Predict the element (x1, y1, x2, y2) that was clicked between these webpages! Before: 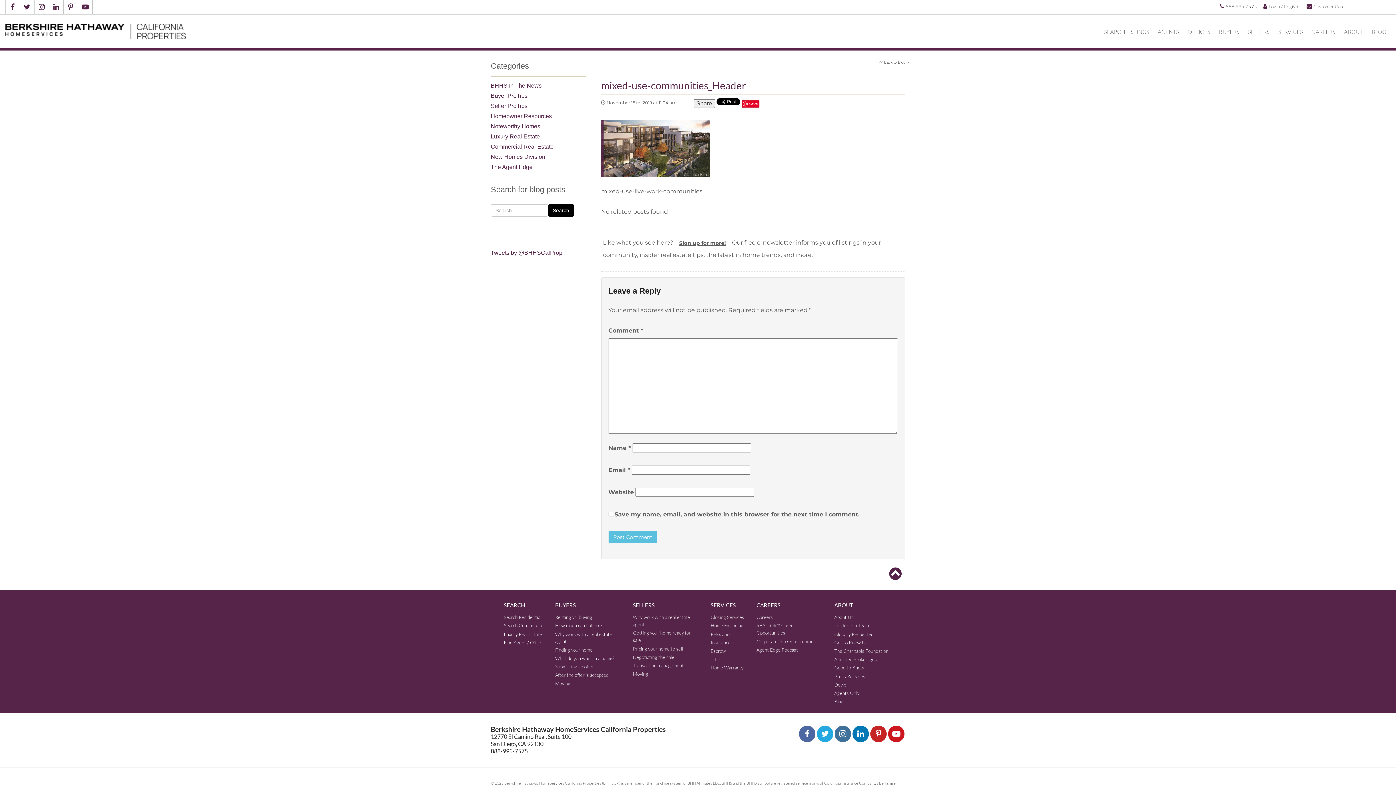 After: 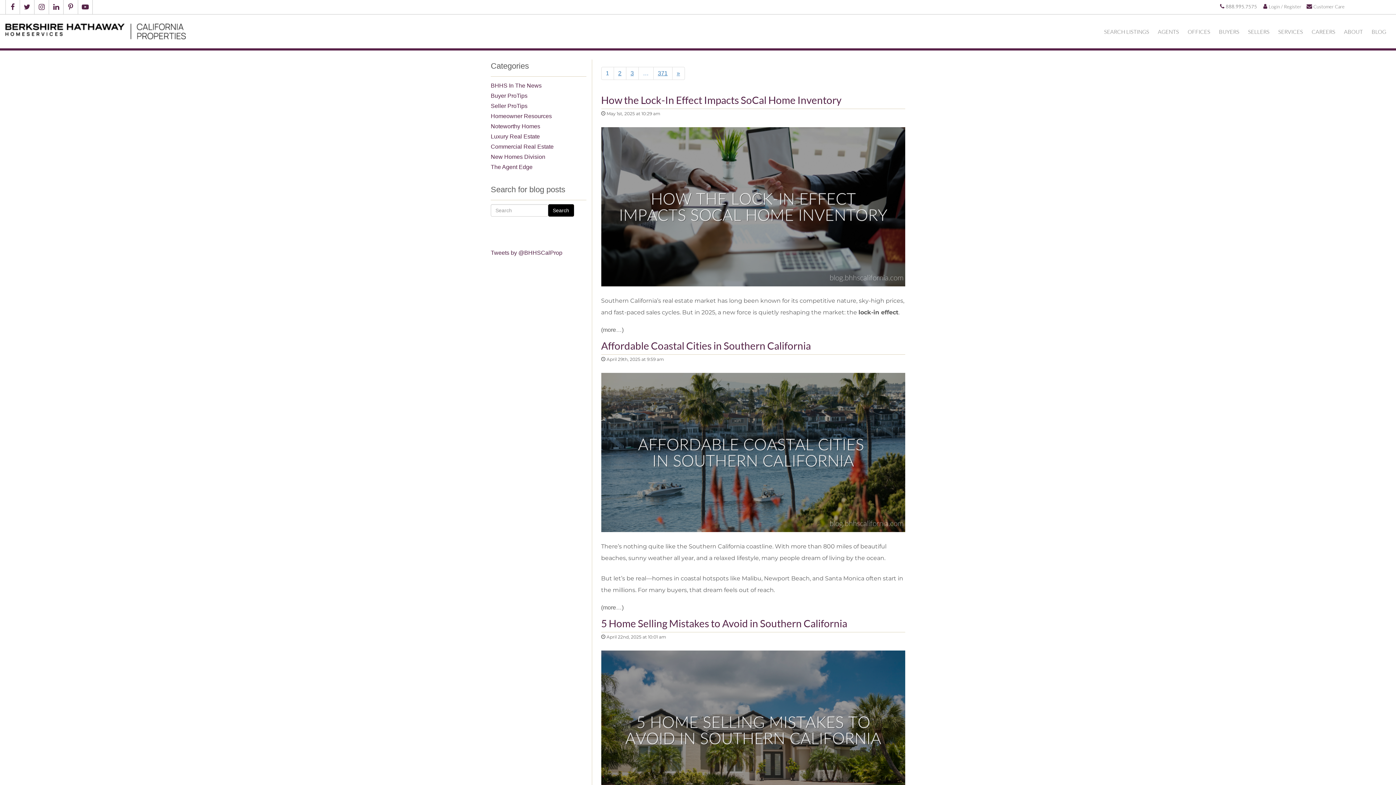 Action: bbox: (1367, 23, 1390, 39) label: BLOG